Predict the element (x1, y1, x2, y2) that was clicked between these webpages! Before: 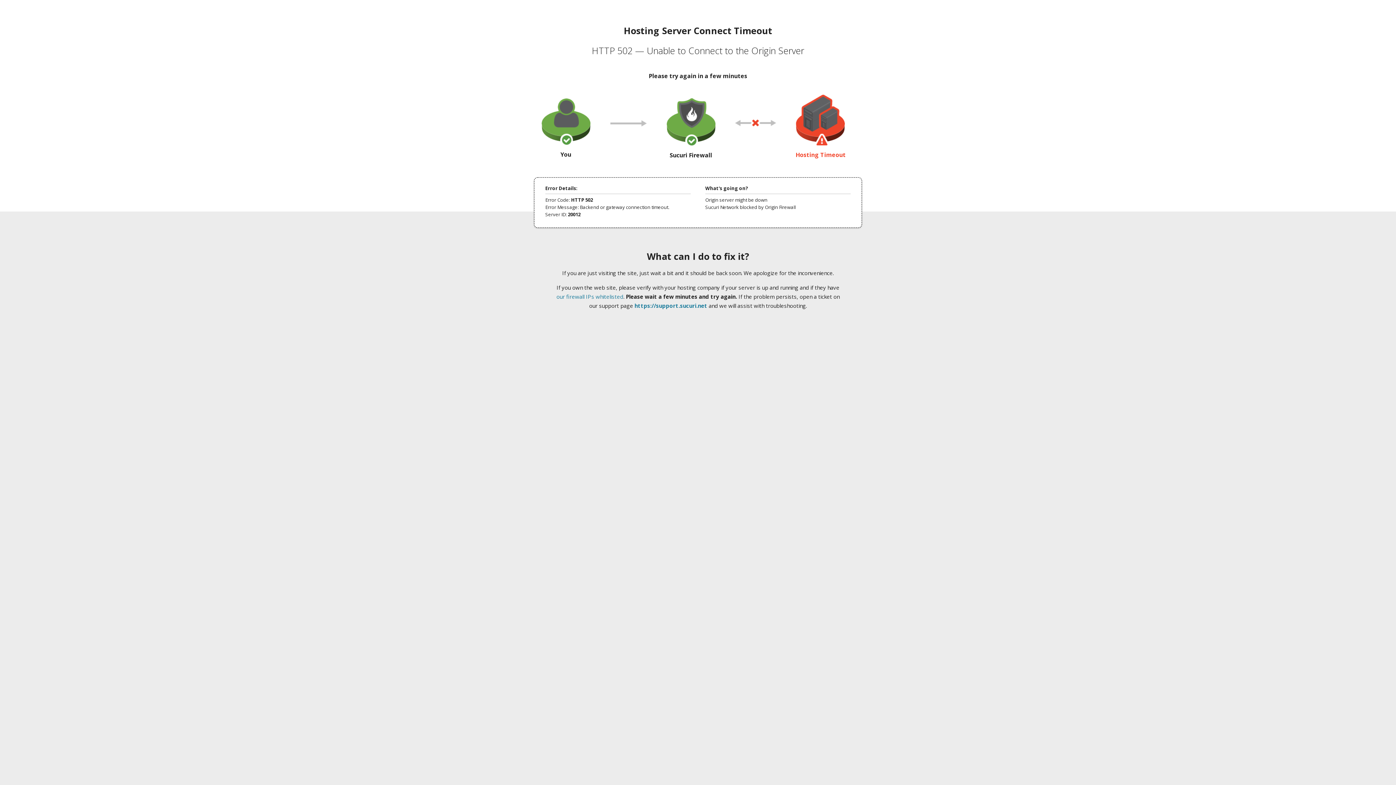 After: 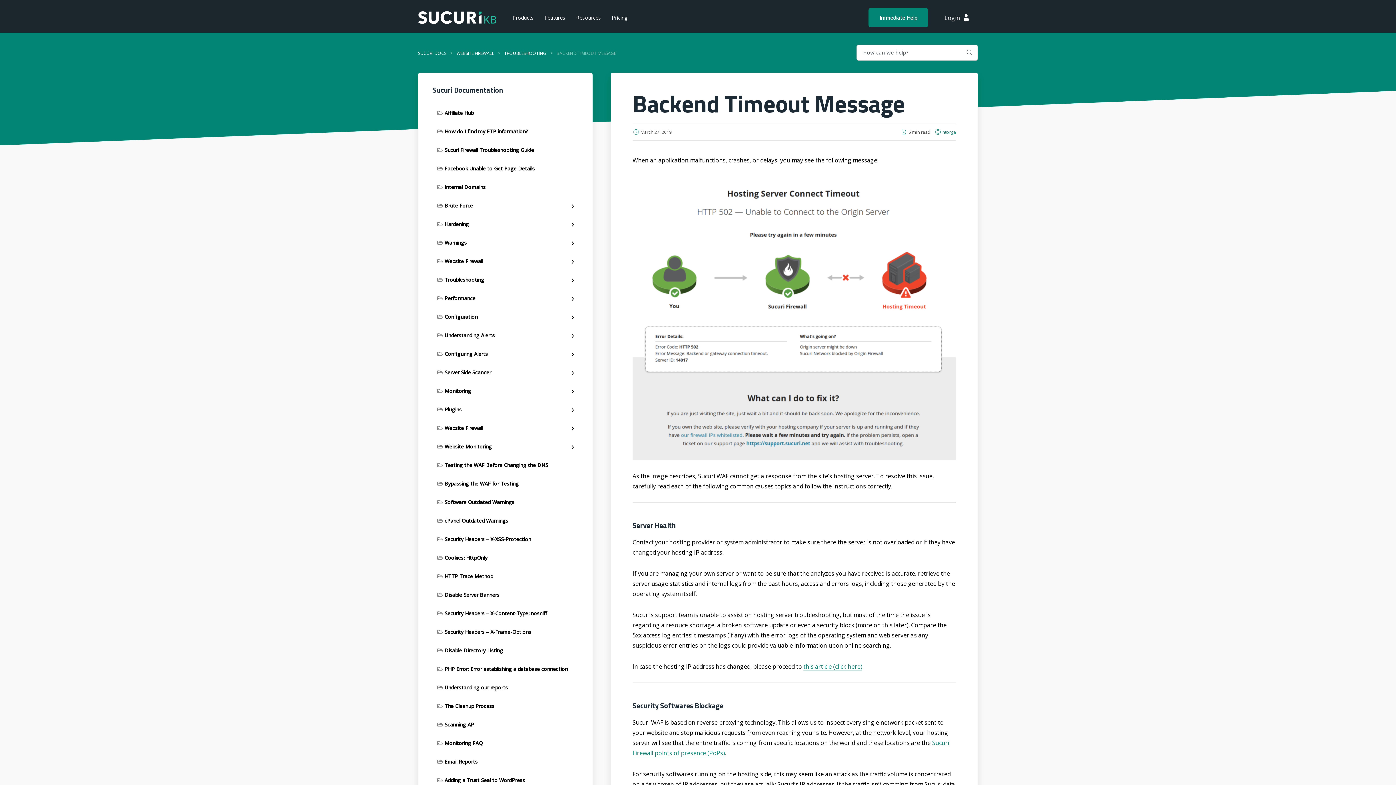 Action: bbox: (556, 293, 623, 300) label: our firewall IPs whitelisted